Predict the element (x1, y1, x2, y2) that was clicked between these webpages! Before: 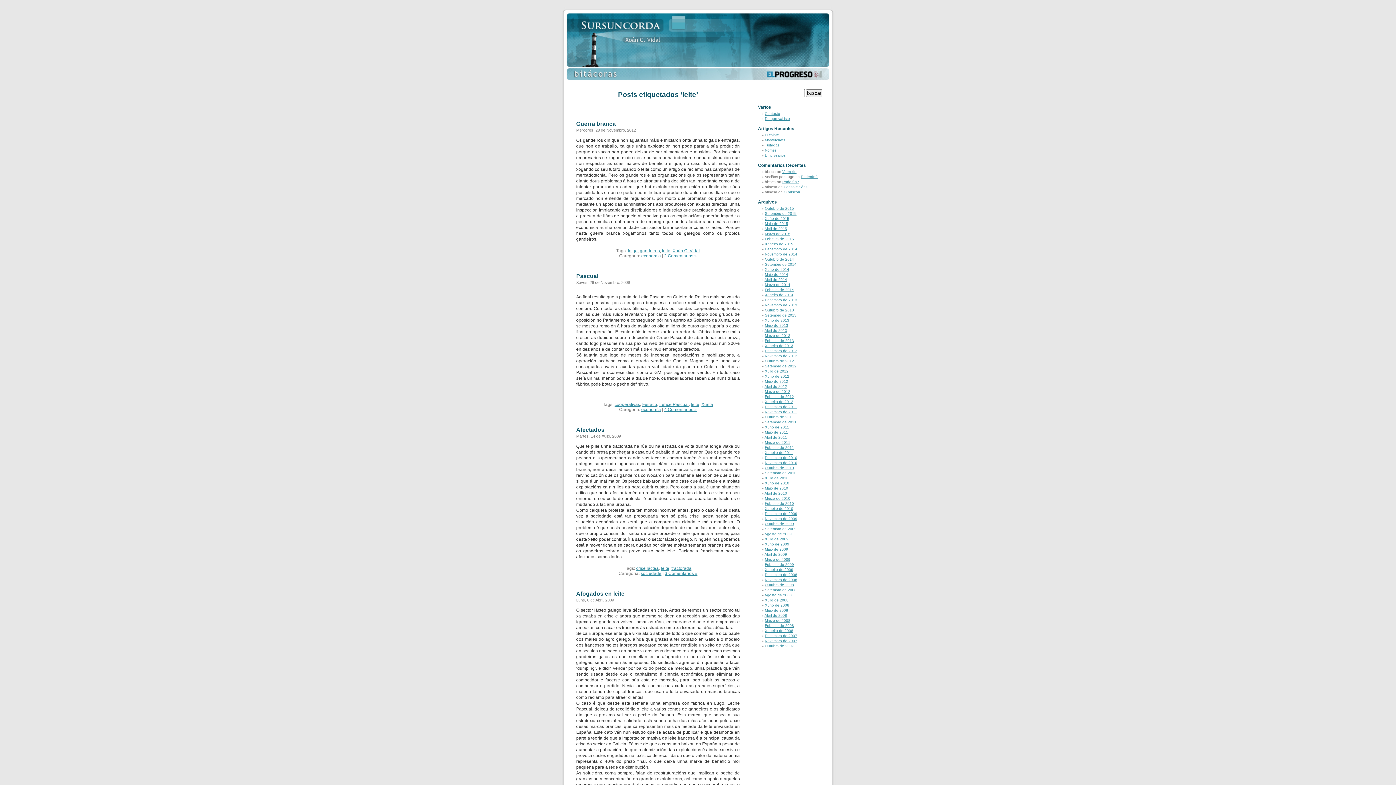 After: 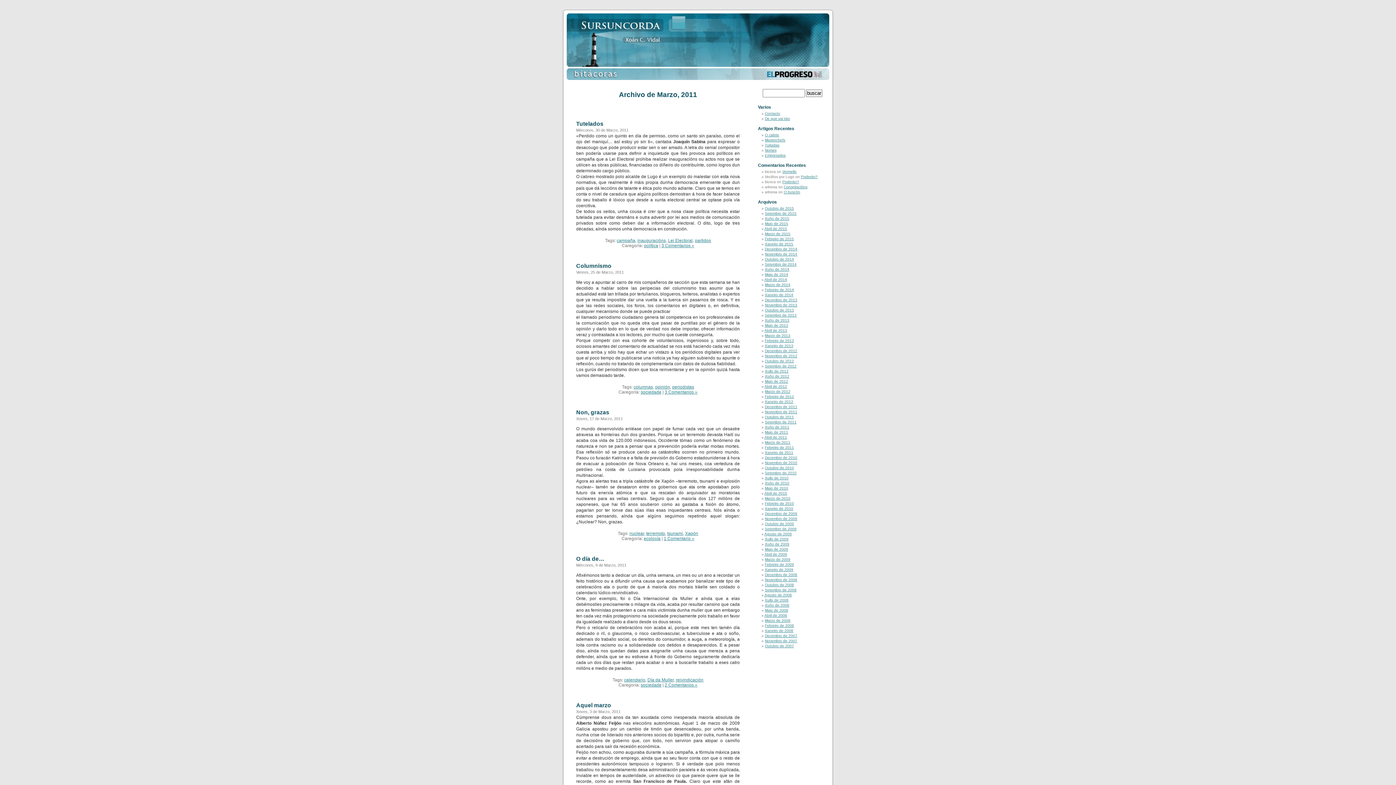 Action: bbox: (765, 440, 790, 444) label: Marzo de 2011